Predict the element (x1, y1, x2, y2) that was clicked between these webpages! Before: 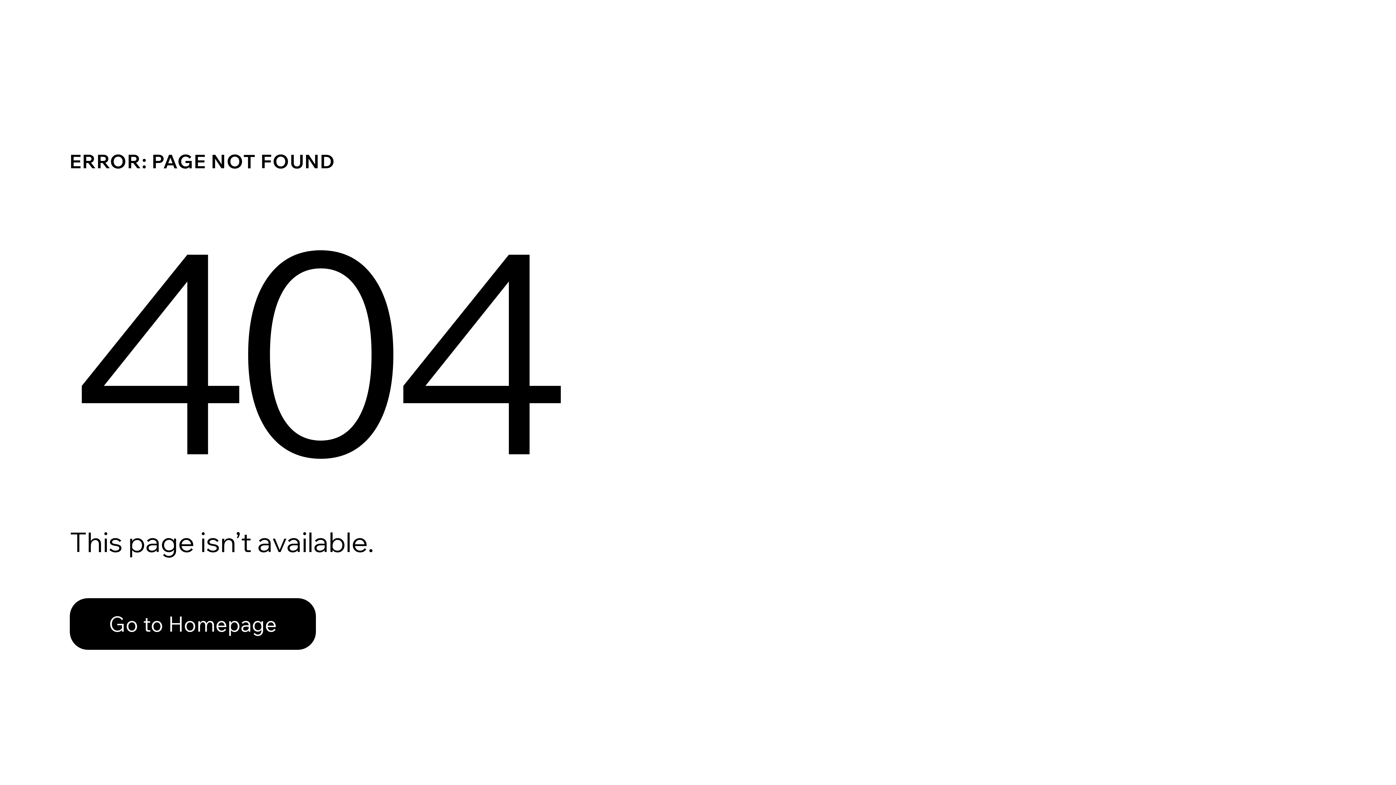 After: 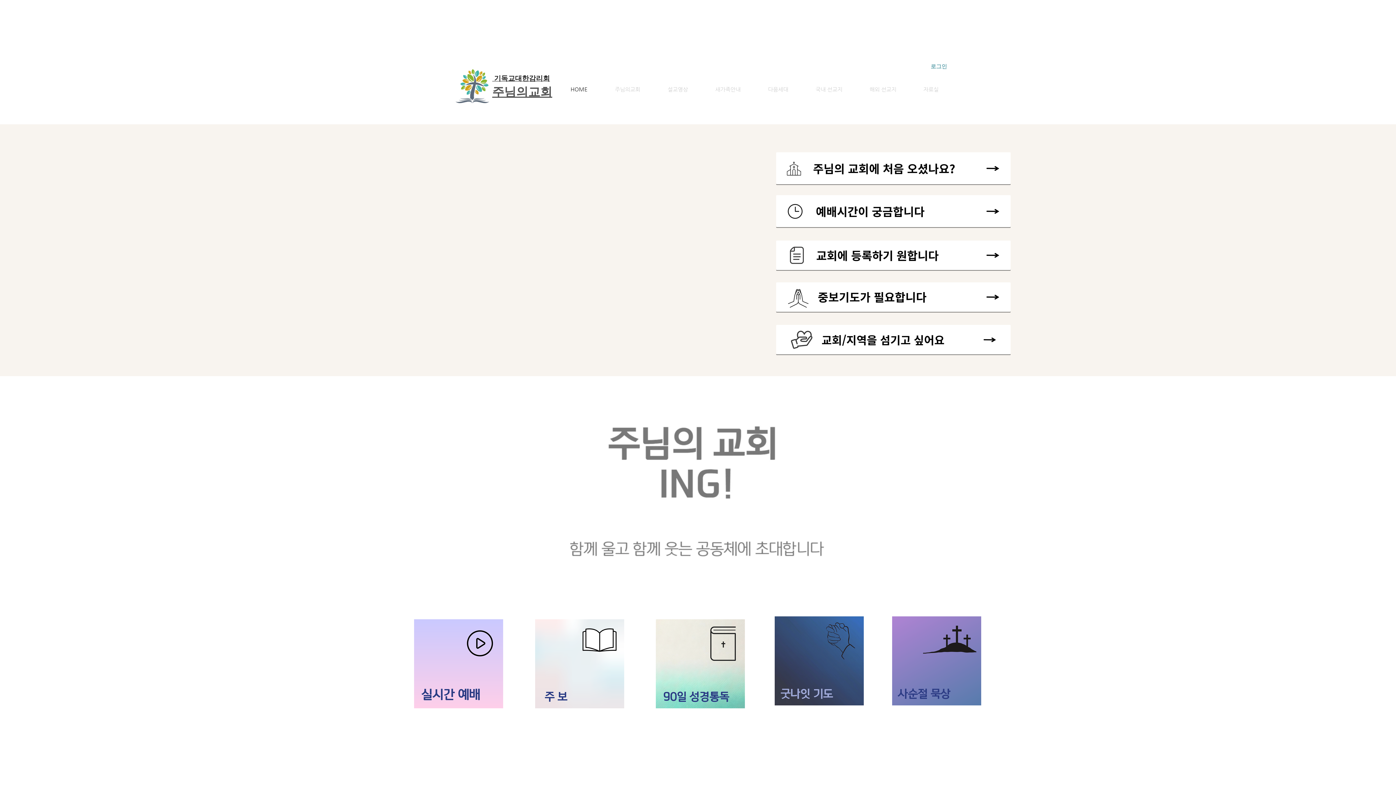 Action: bbox: (69, 582, 768, 659) label: Go to Homepage